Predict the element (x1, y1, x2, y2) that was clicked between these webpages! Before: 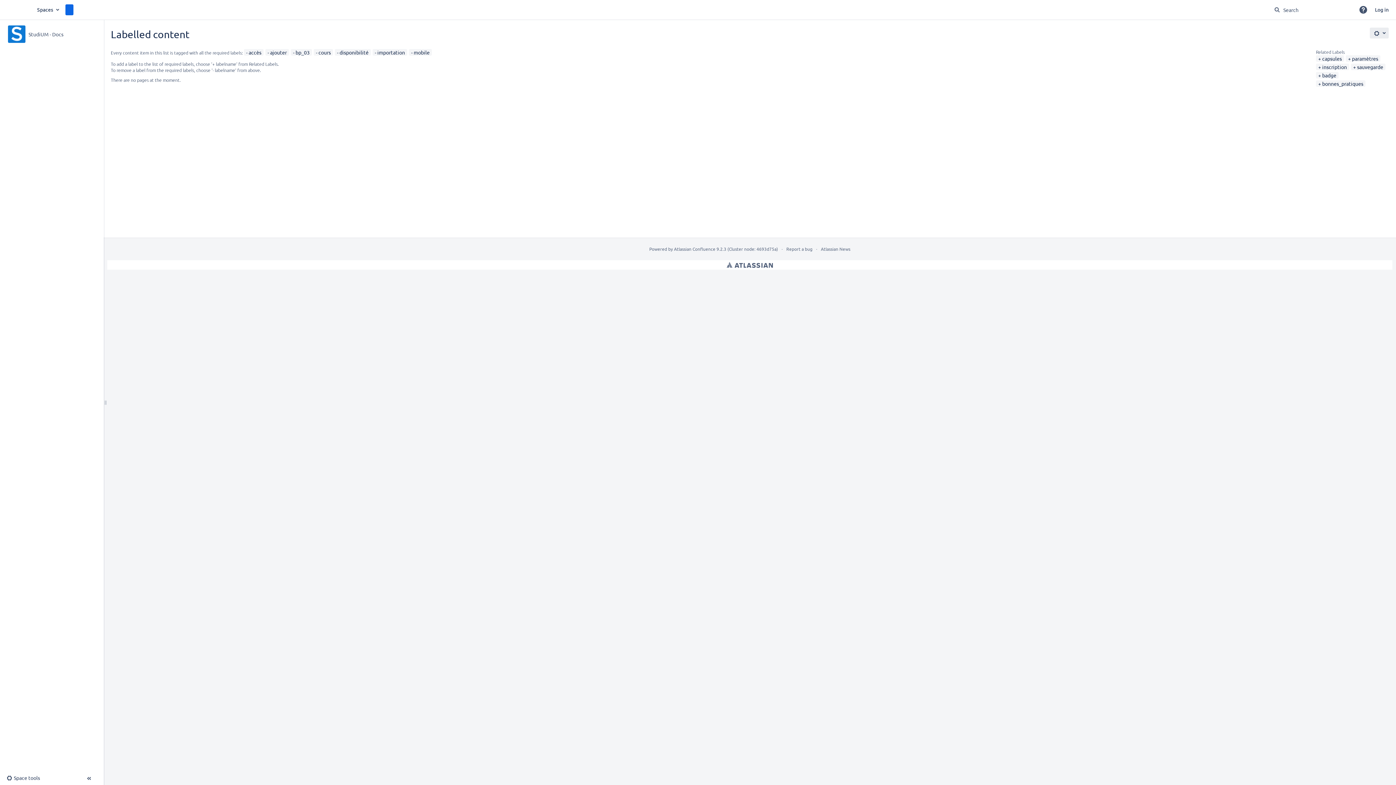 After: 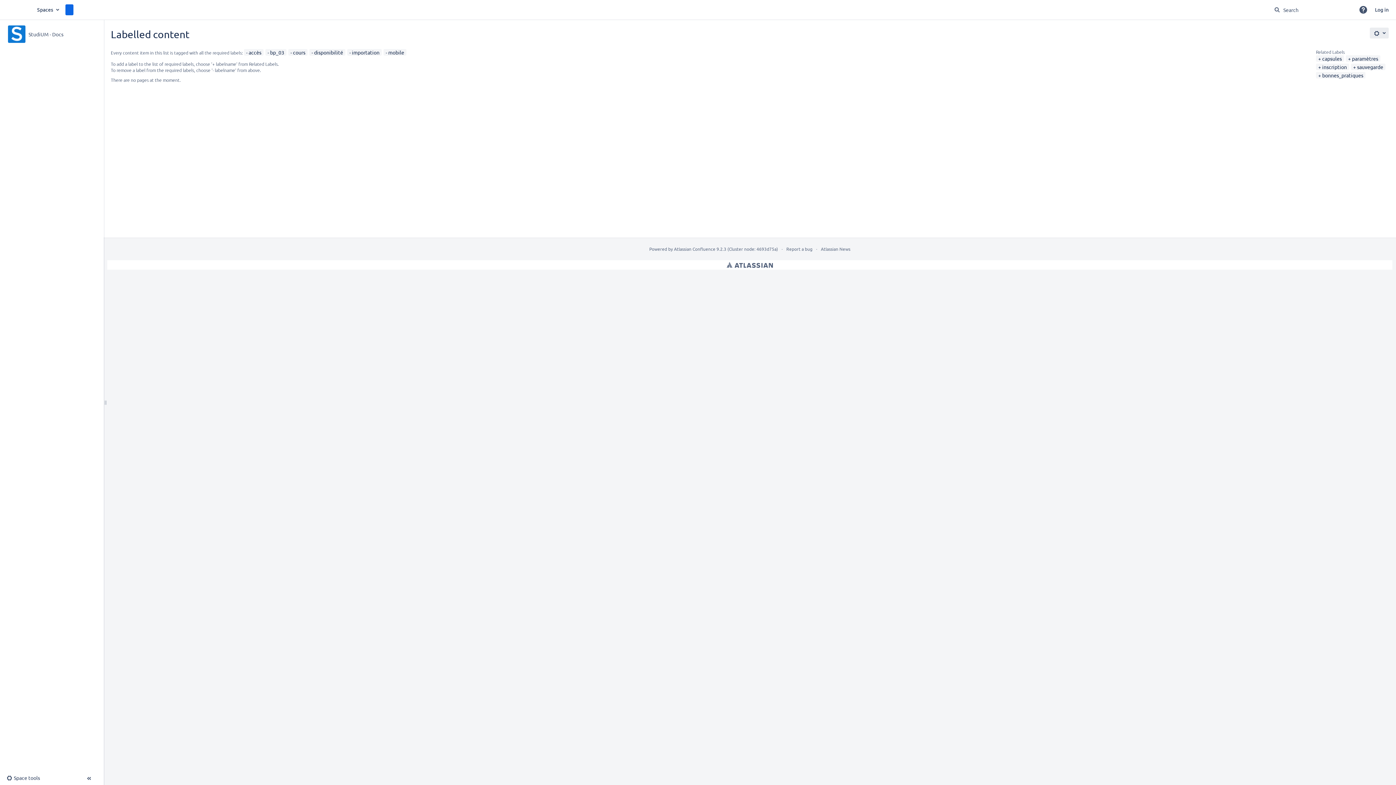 Action: bbox: (267, 49, 286, 55) label: ajouter